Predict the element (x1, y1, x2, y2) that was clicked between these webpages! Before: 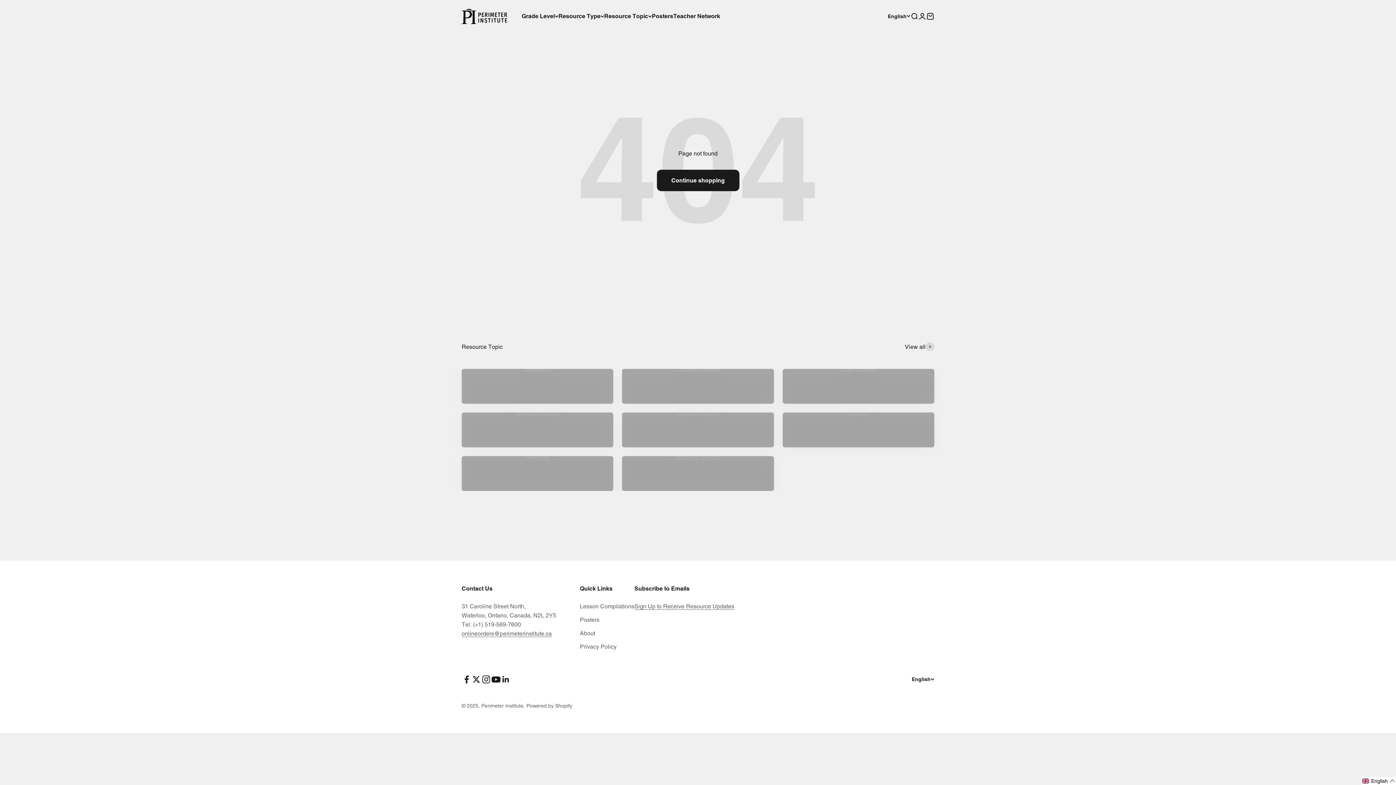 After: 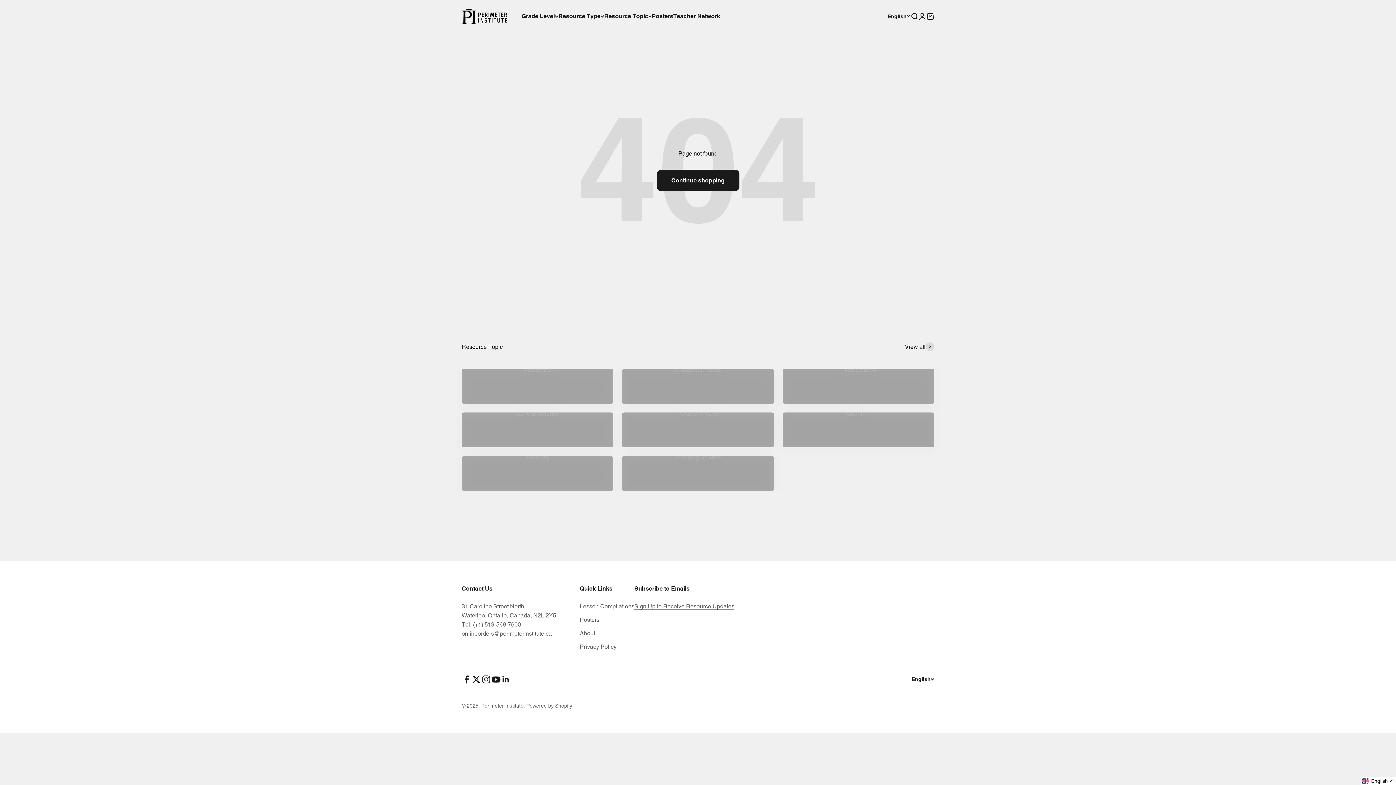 Action: label: Follow on Twitter bbox: (471, 674, 481, 684)